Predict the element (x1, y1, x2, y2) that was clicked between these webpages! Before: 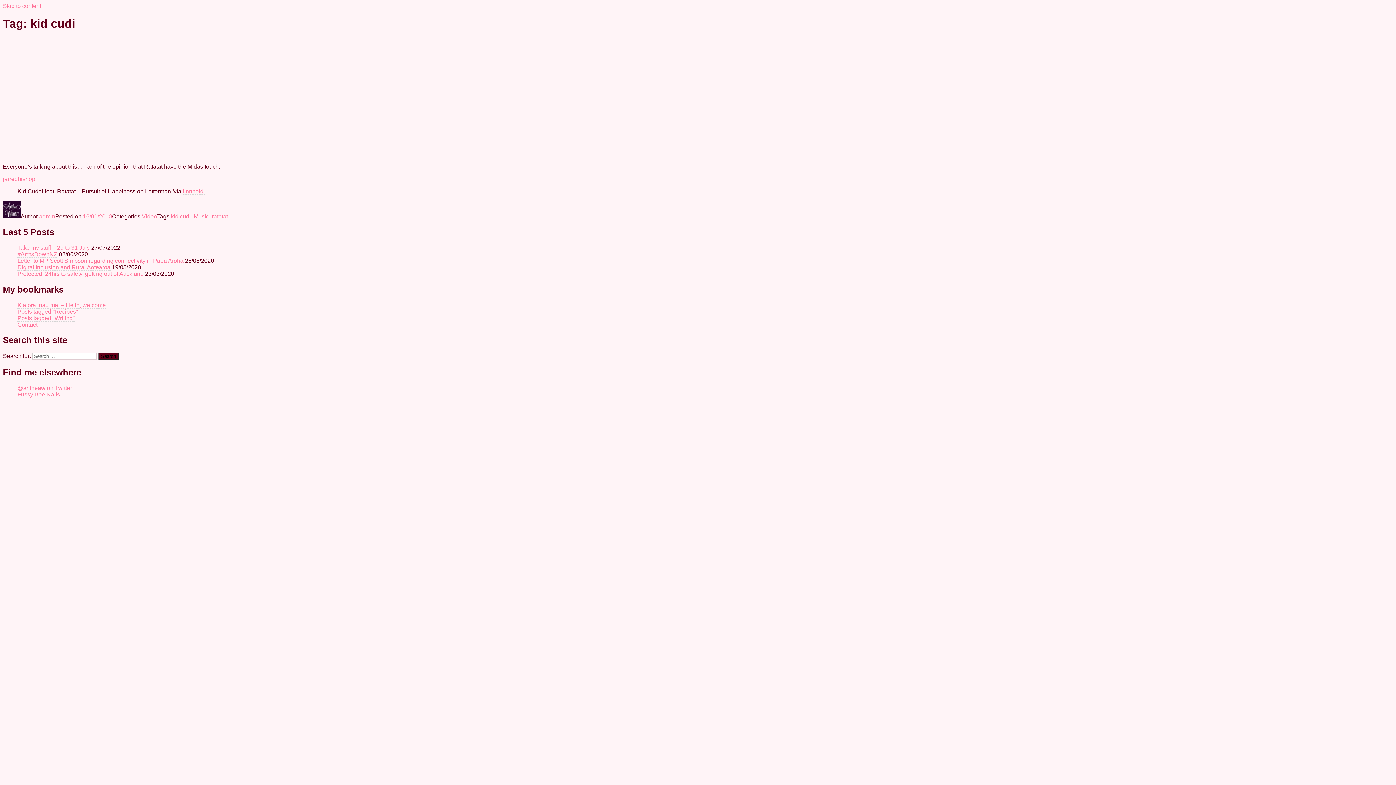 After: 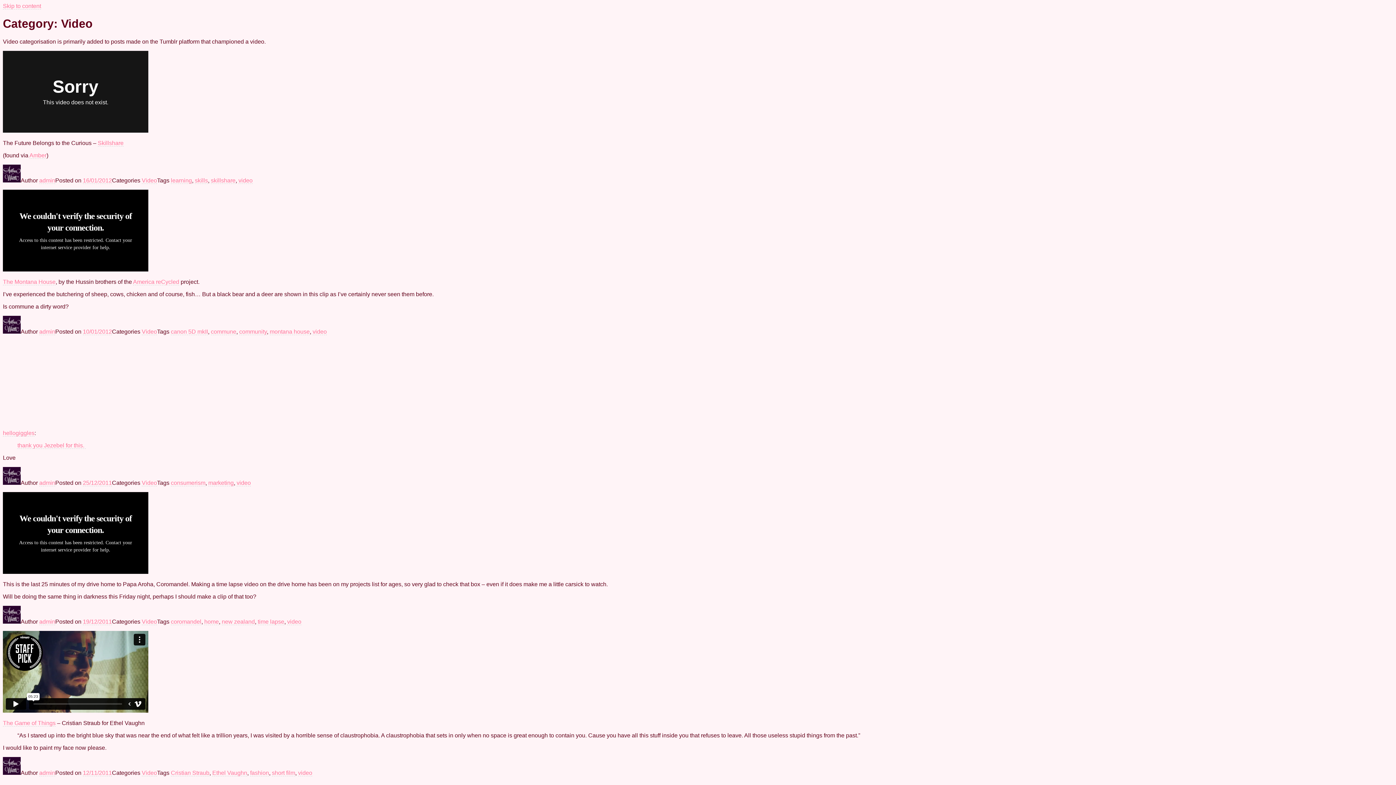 Action: bbox: (141, 213, 157, 219) label: Video